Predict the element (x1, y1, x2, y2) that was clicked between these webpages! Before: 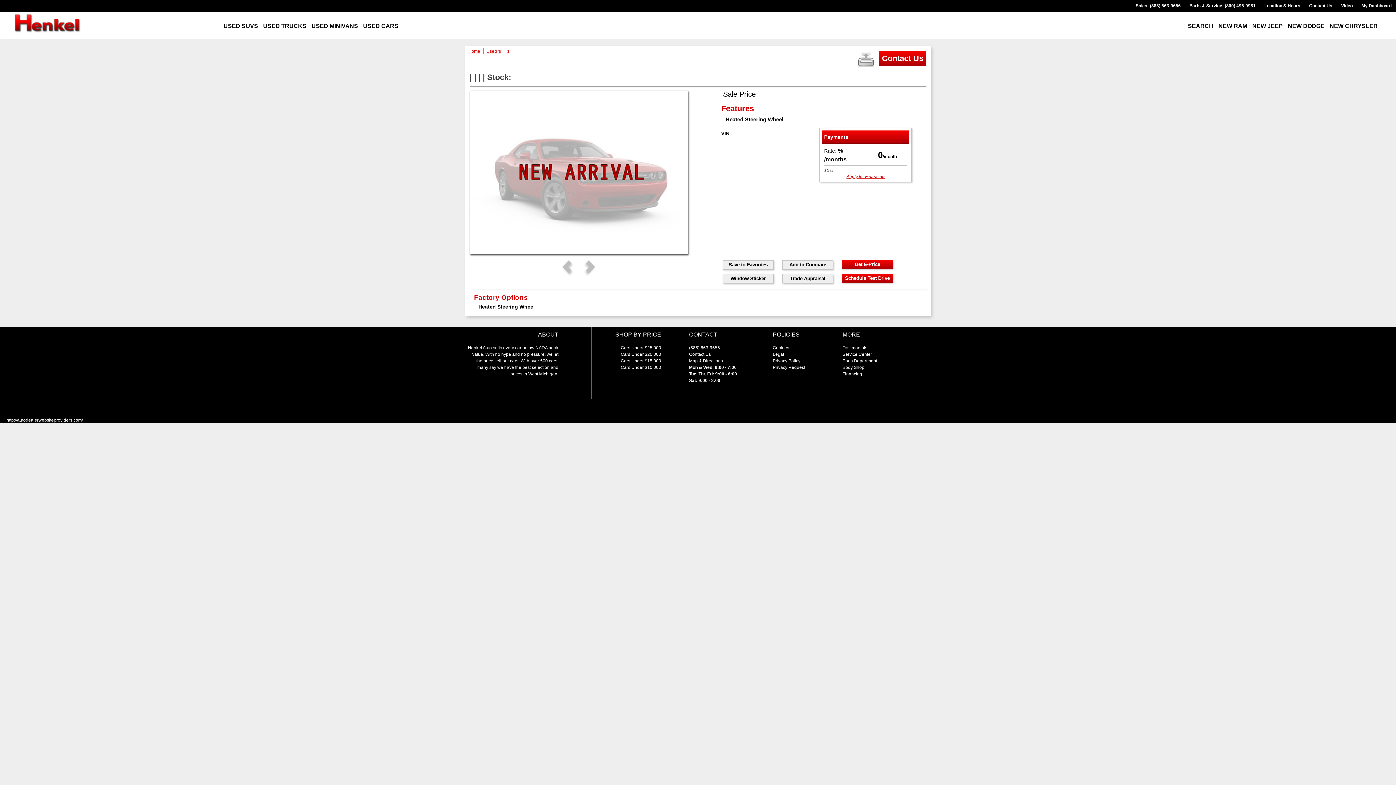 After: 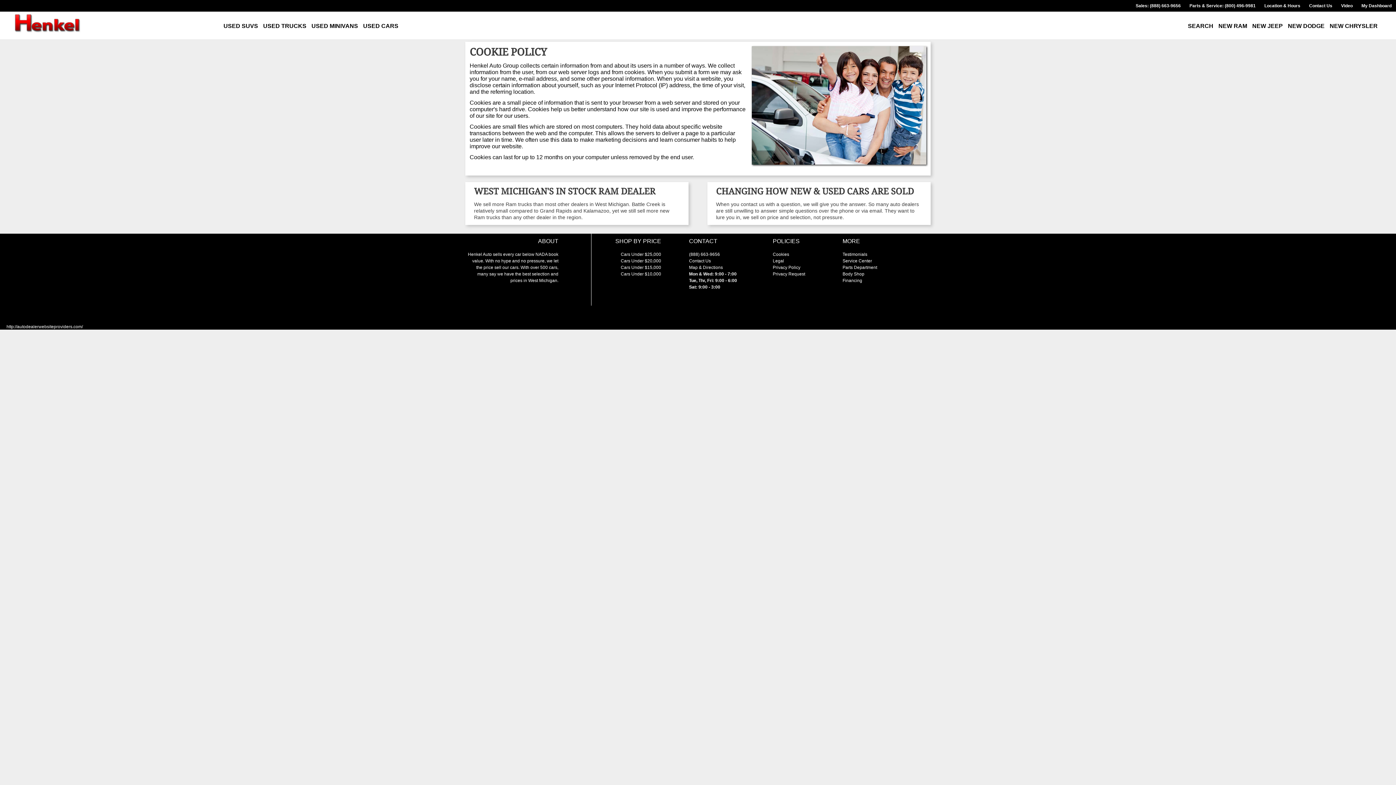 Action: bbox: (773, 345, 789, 350) label: Cookies